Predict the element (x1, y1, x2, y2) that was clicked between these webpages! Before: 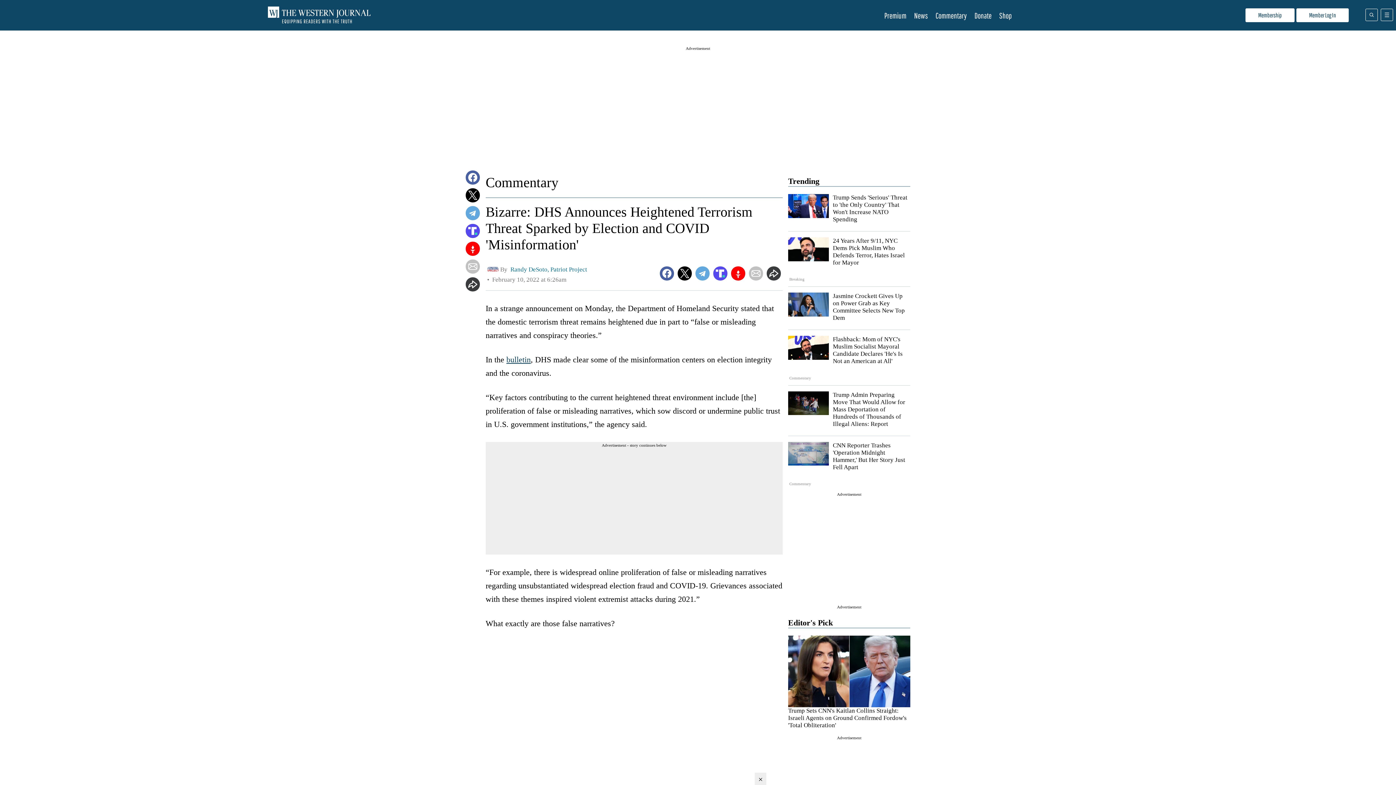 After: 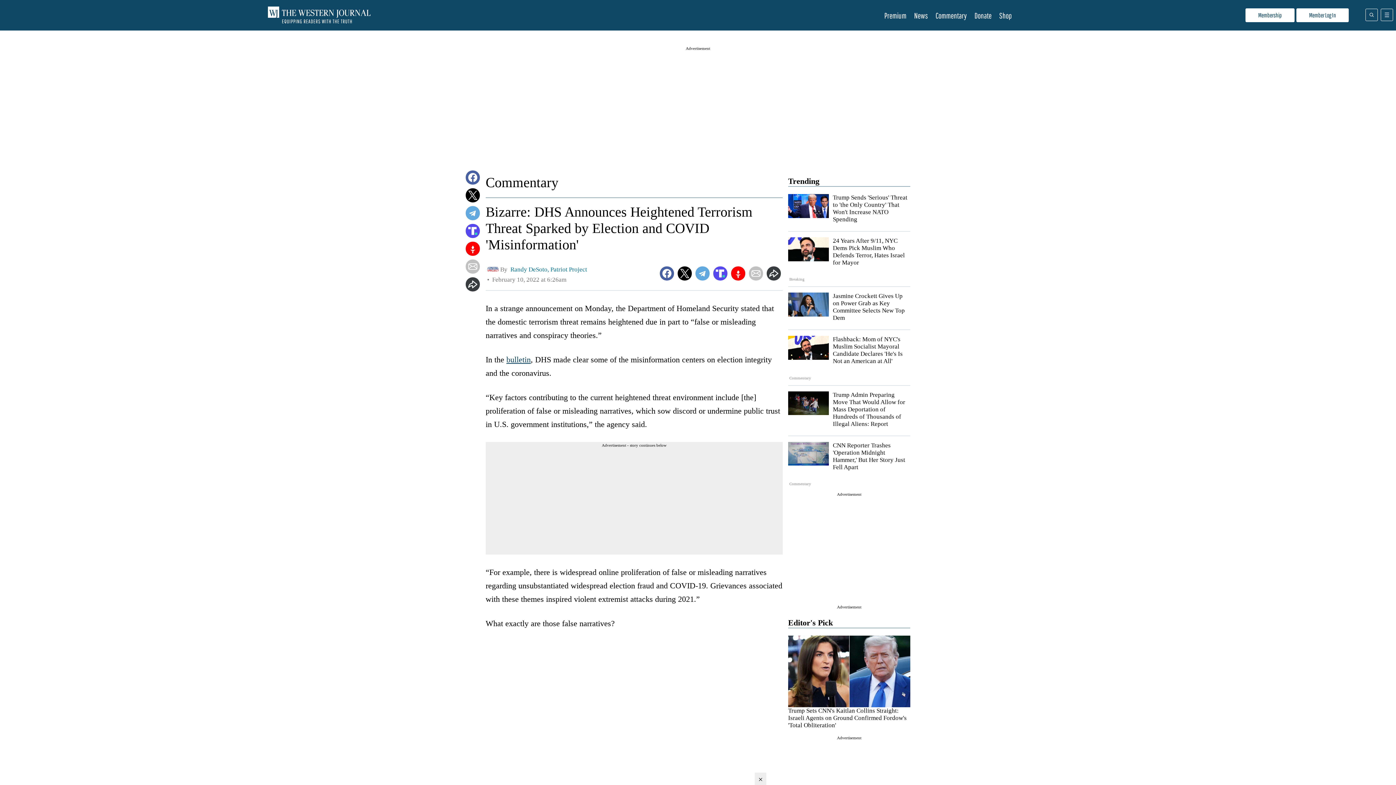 Action: label: Shop bbox: (999, 10, 1012, 20)